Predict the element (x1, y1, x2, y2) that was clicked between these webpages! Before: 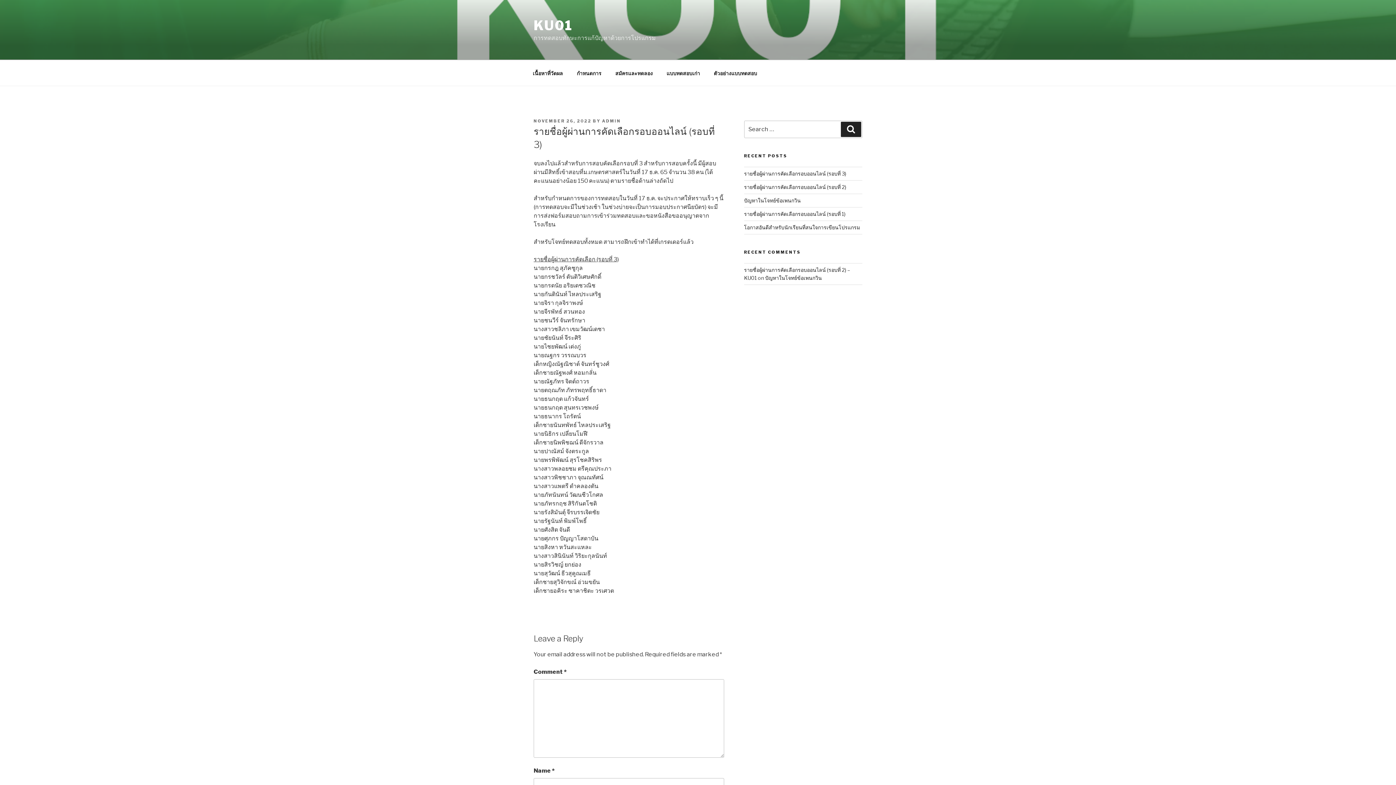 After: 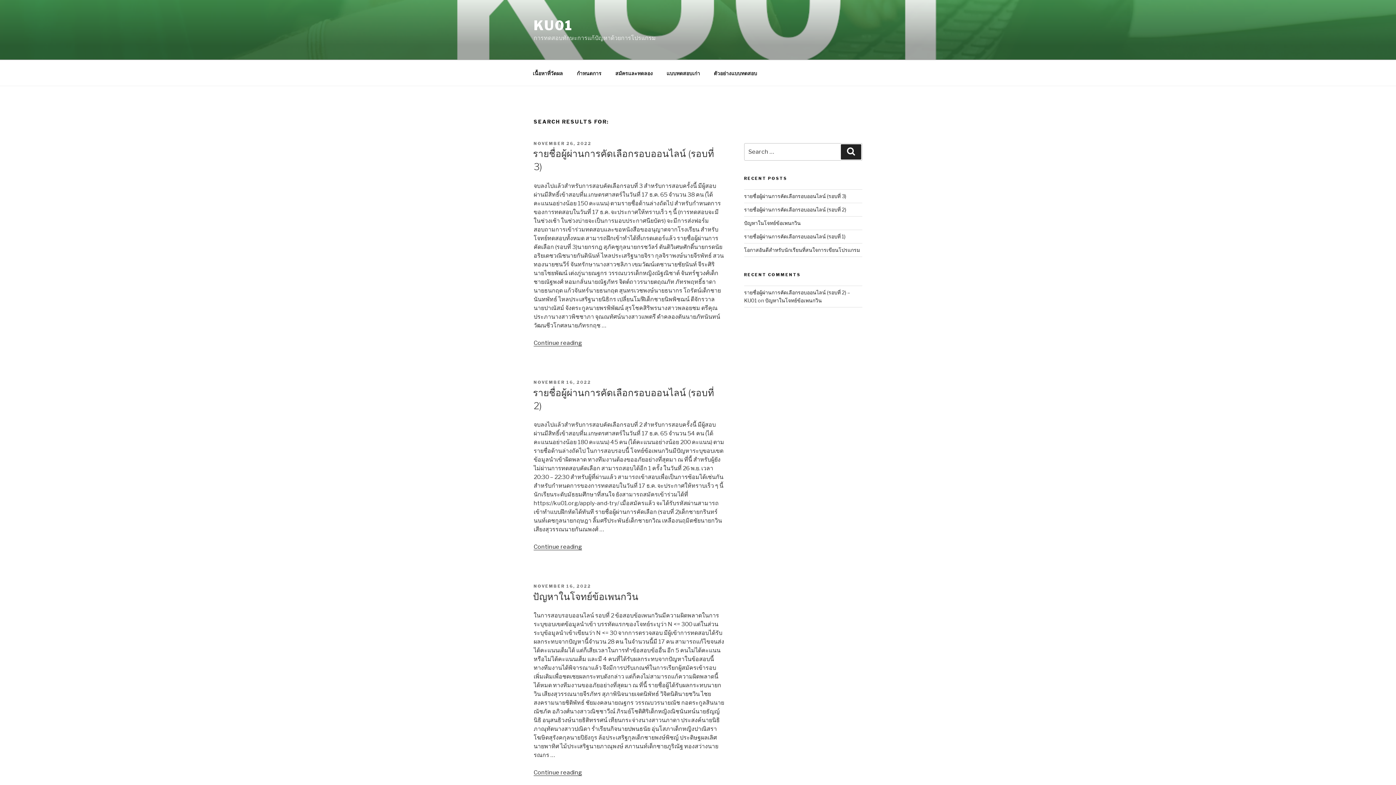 Action: label: Search bbox: (841, 121, 861, 137)